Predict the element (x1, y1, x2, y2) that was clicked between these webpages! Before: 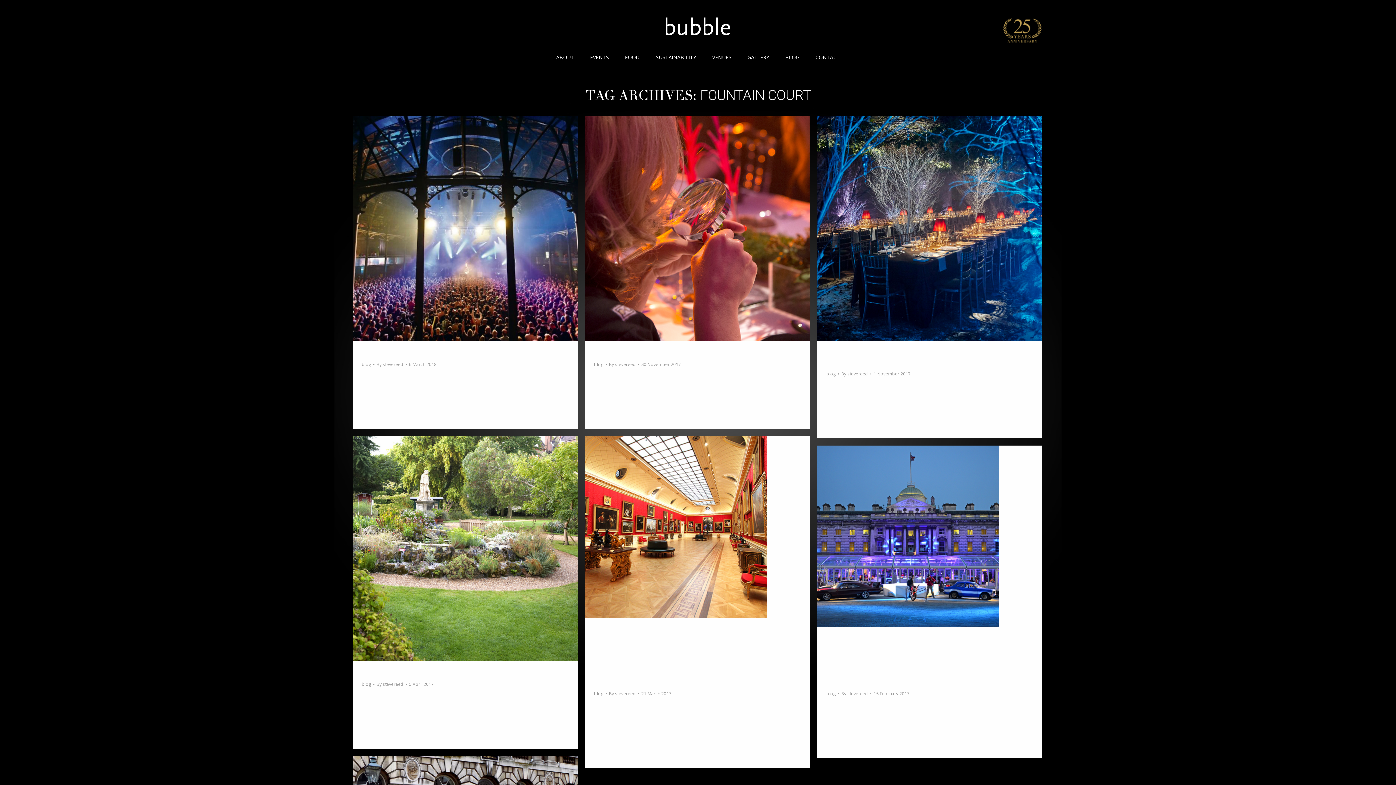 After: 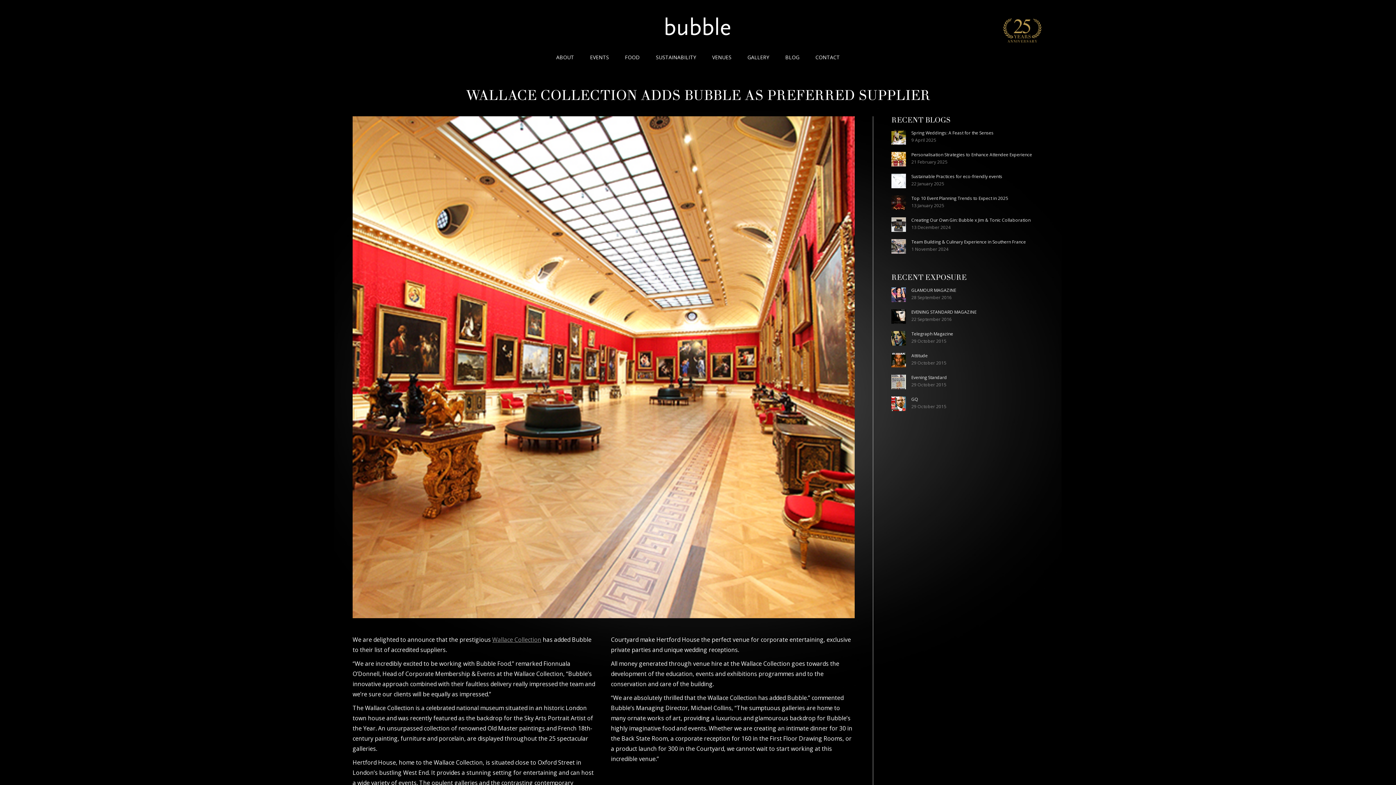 Action: bbox: (585, 436, 810, 661)